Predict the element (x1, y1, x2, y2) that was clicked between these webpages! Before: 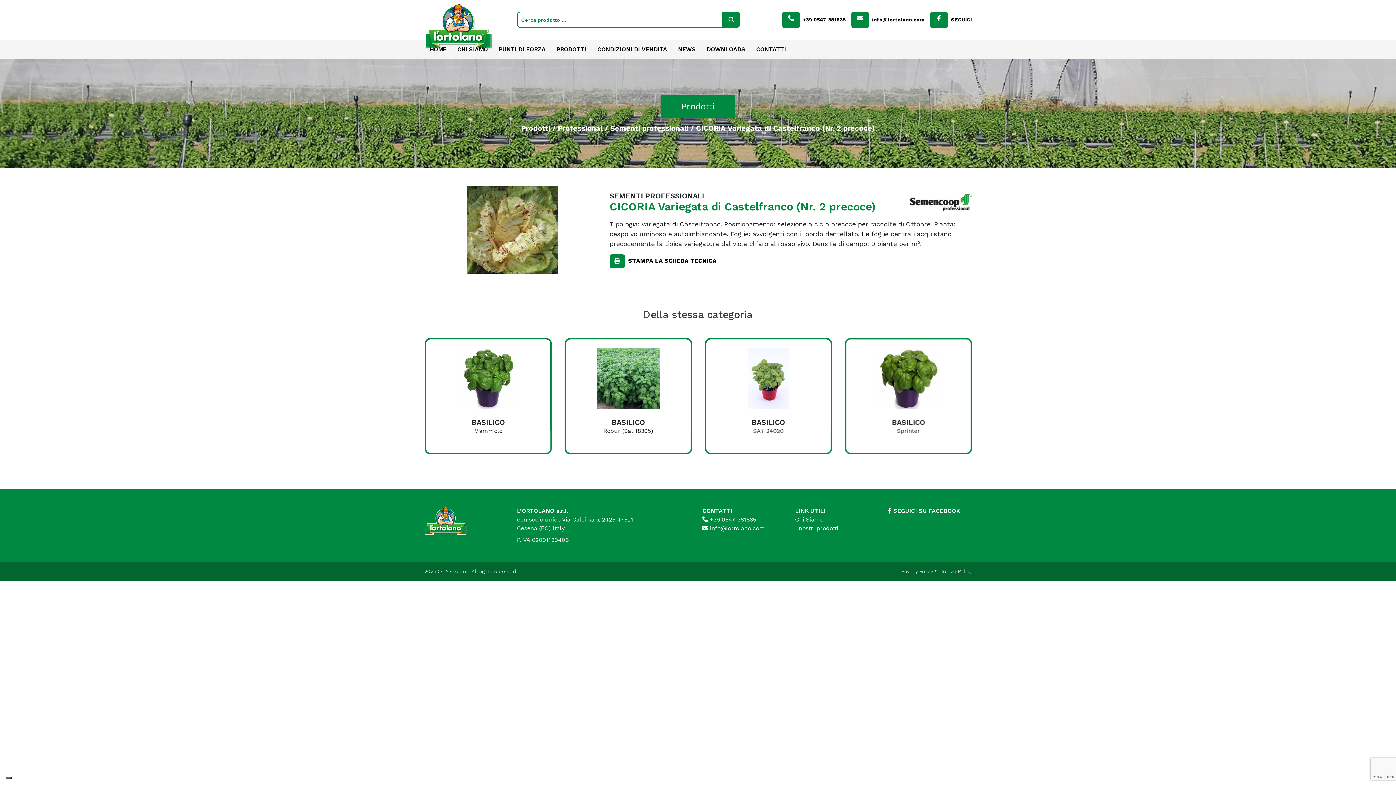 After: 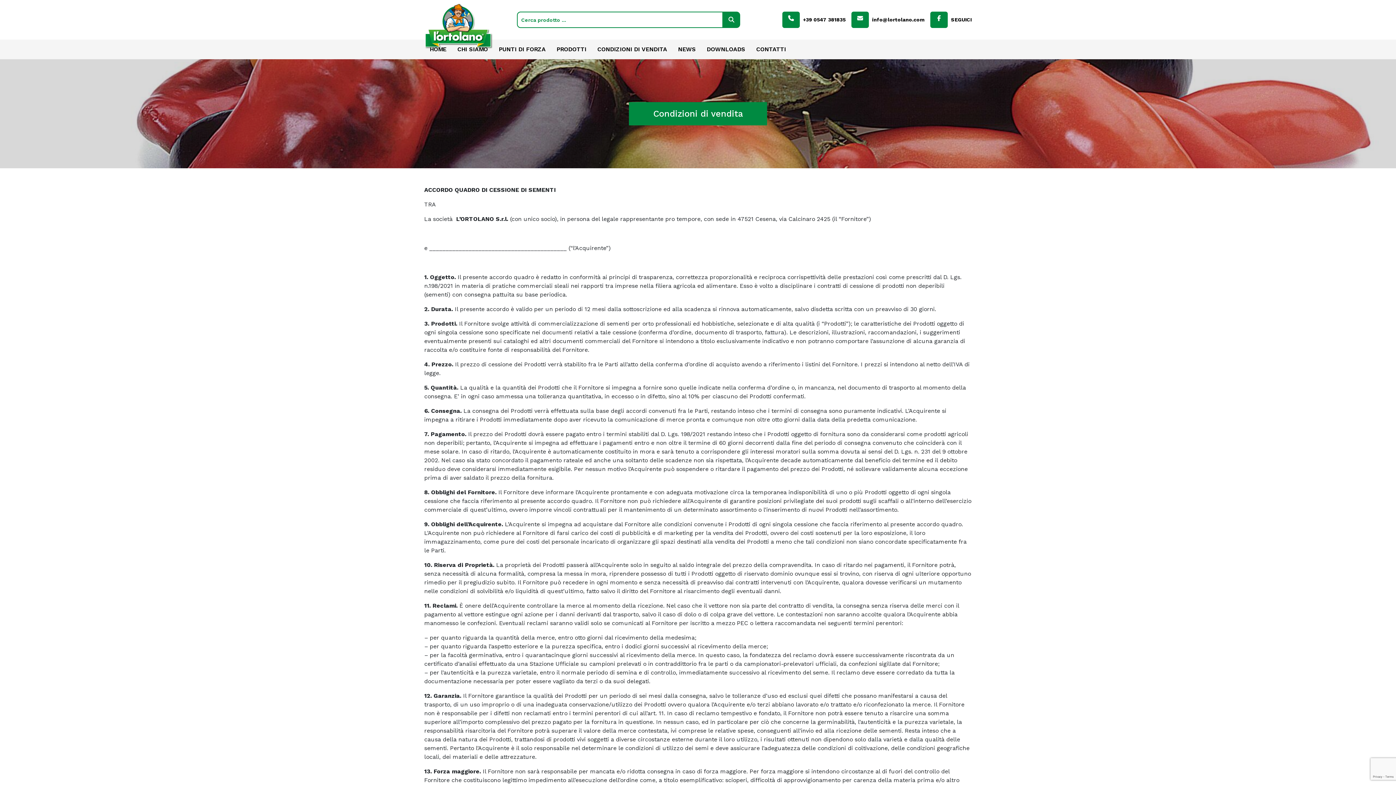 Action: label: CONDIZIONI DI VENDITA bbox: (597, 45, 667, 52)